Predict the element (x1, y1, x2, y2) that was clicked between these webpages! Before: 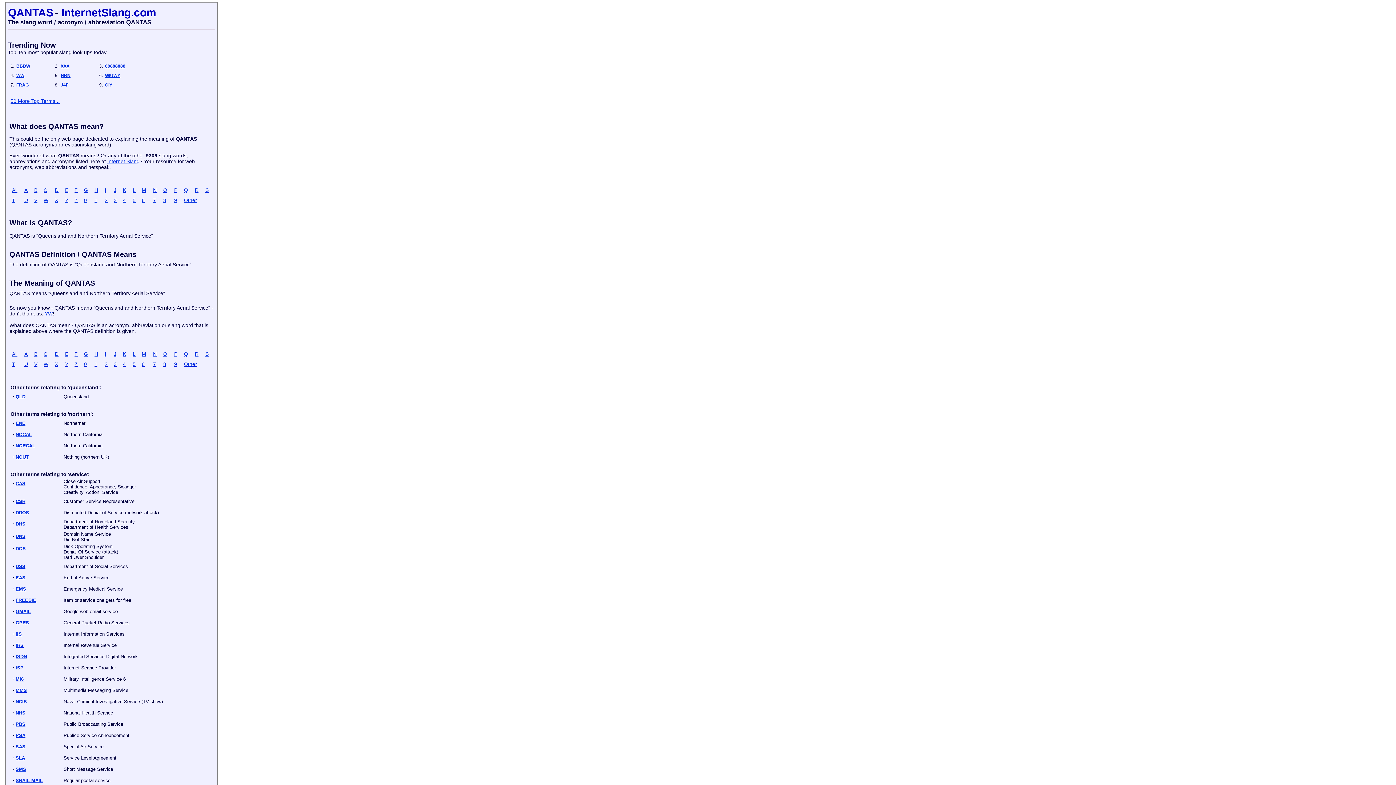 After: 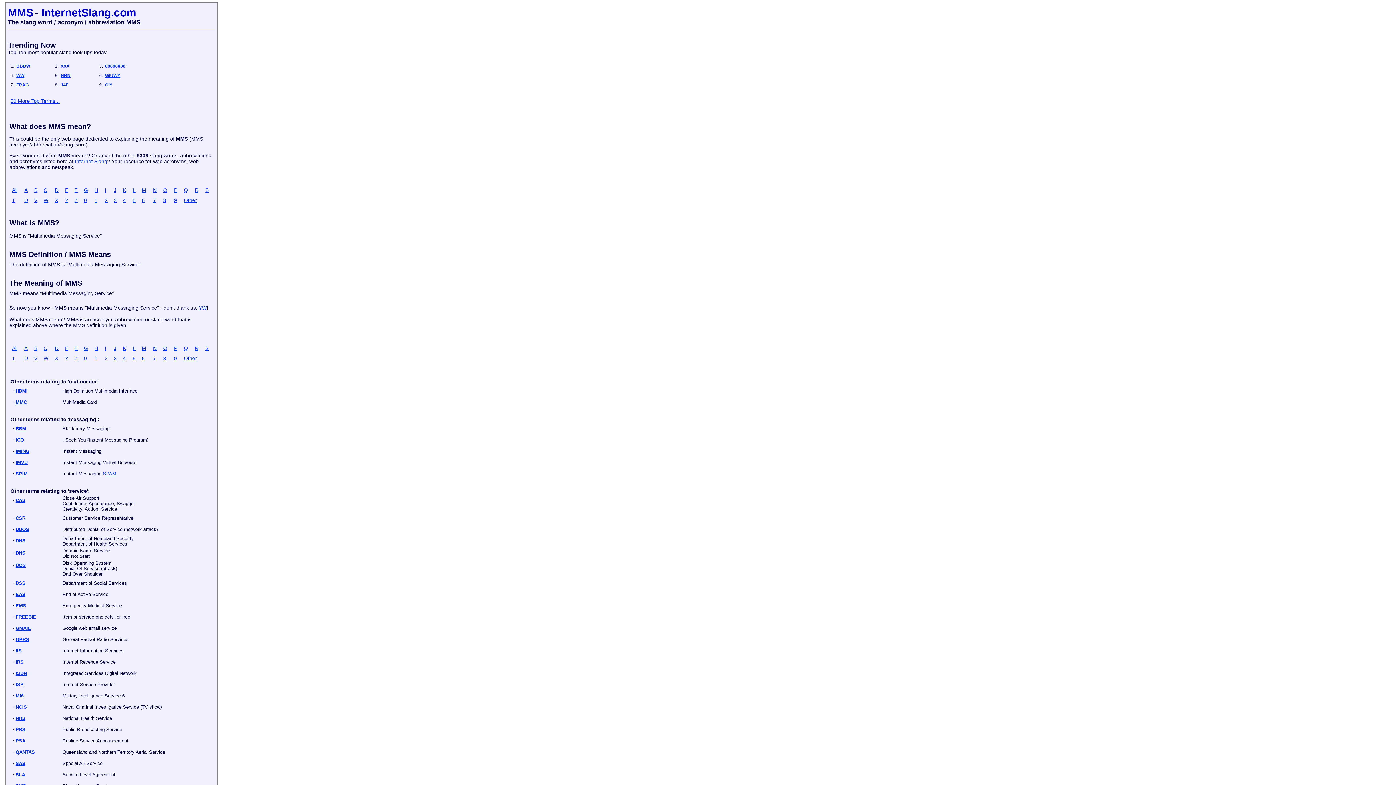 Action: label: MMS bbox: (15, 688, 26, 693)